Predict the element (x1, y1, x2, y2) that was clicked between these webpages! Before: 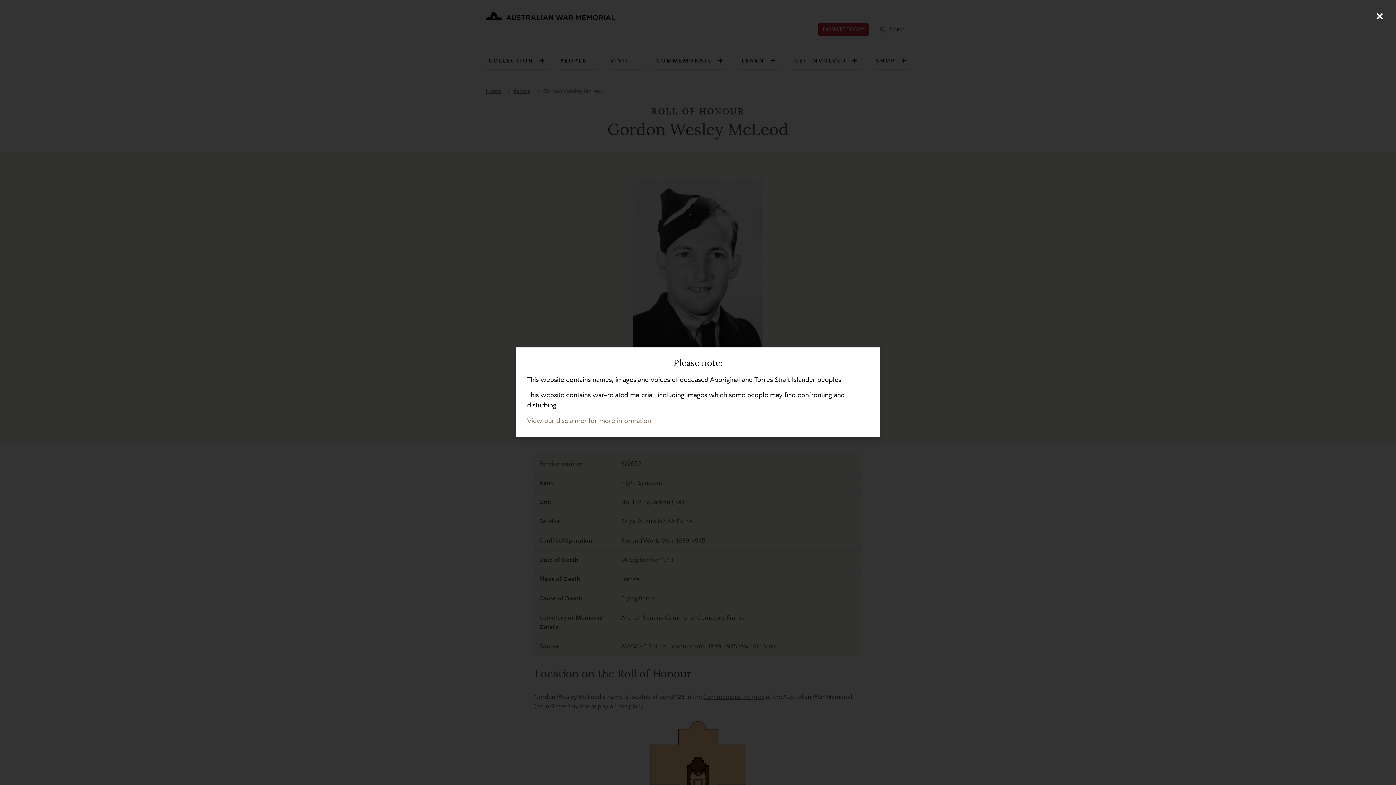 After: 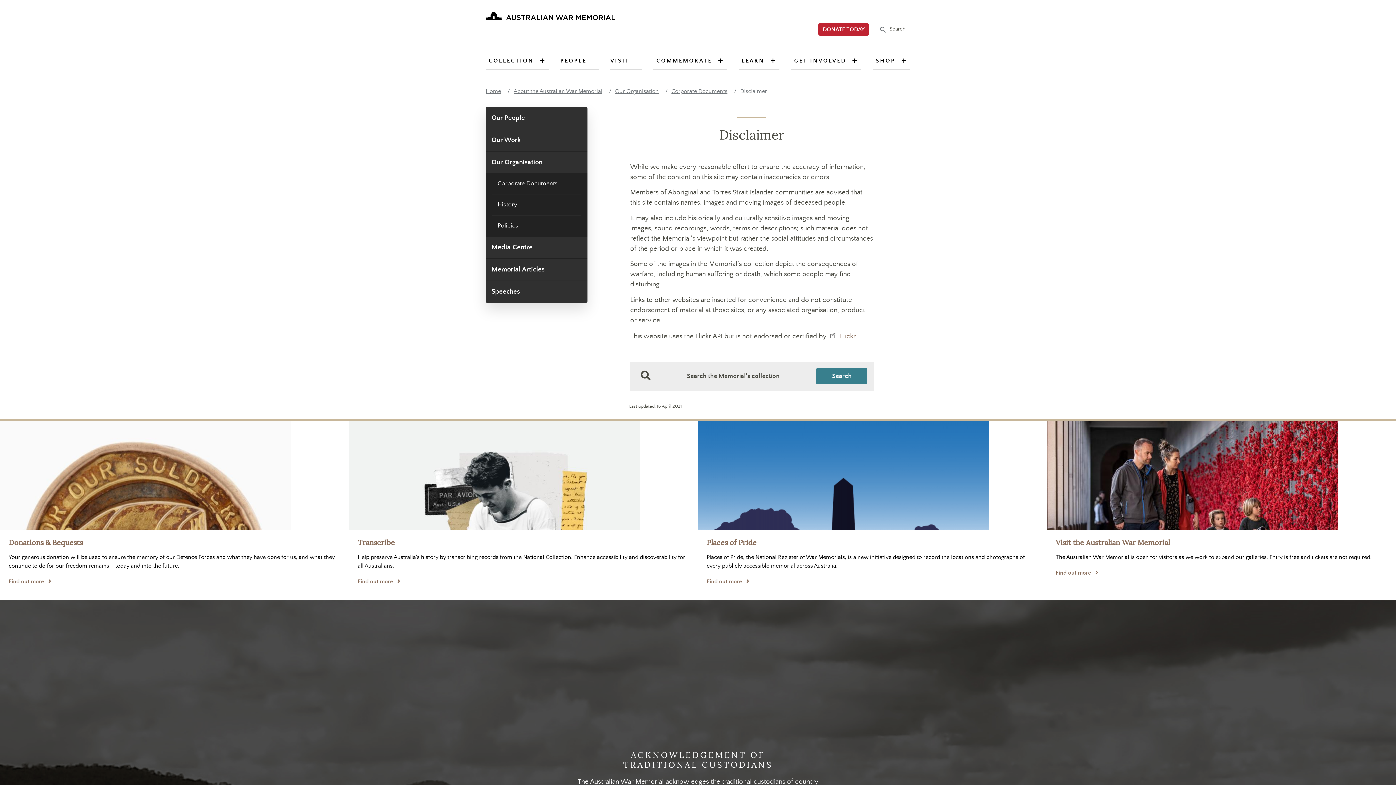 Action: bbox: (527, 417, 651, 425) label: View our disclaimer for more information